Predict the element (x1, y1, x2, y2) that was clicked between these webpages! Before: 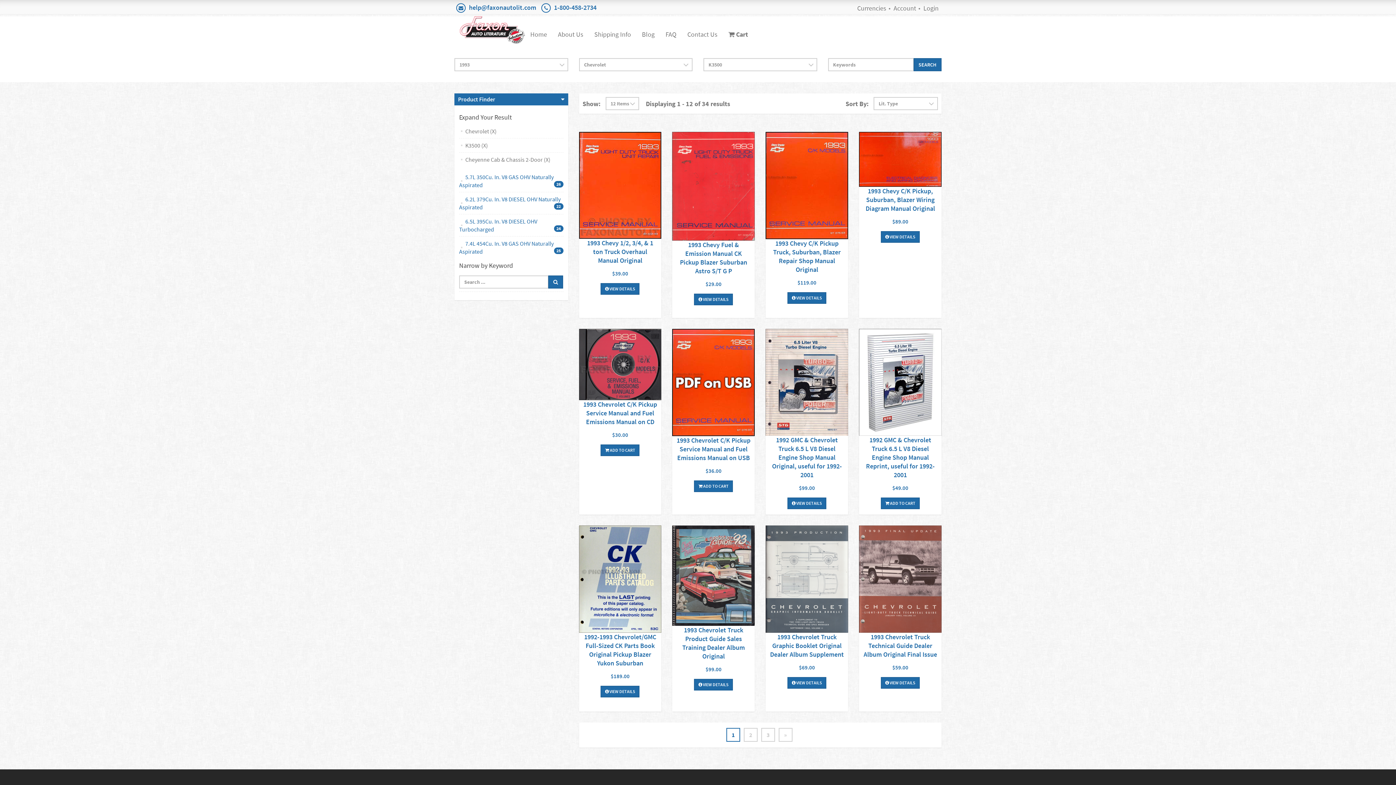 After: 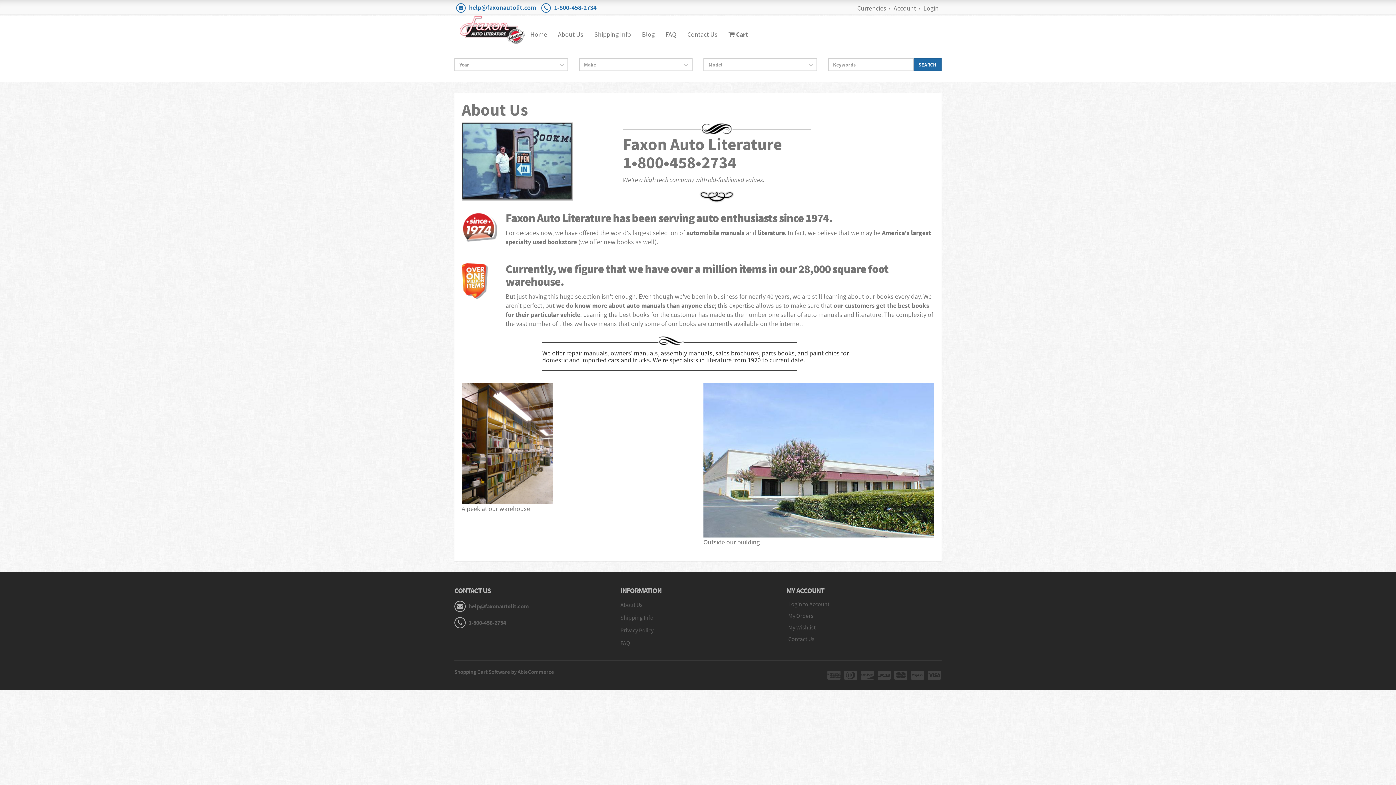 Action: label: About Us bbox: (552, 25, 589, 43)